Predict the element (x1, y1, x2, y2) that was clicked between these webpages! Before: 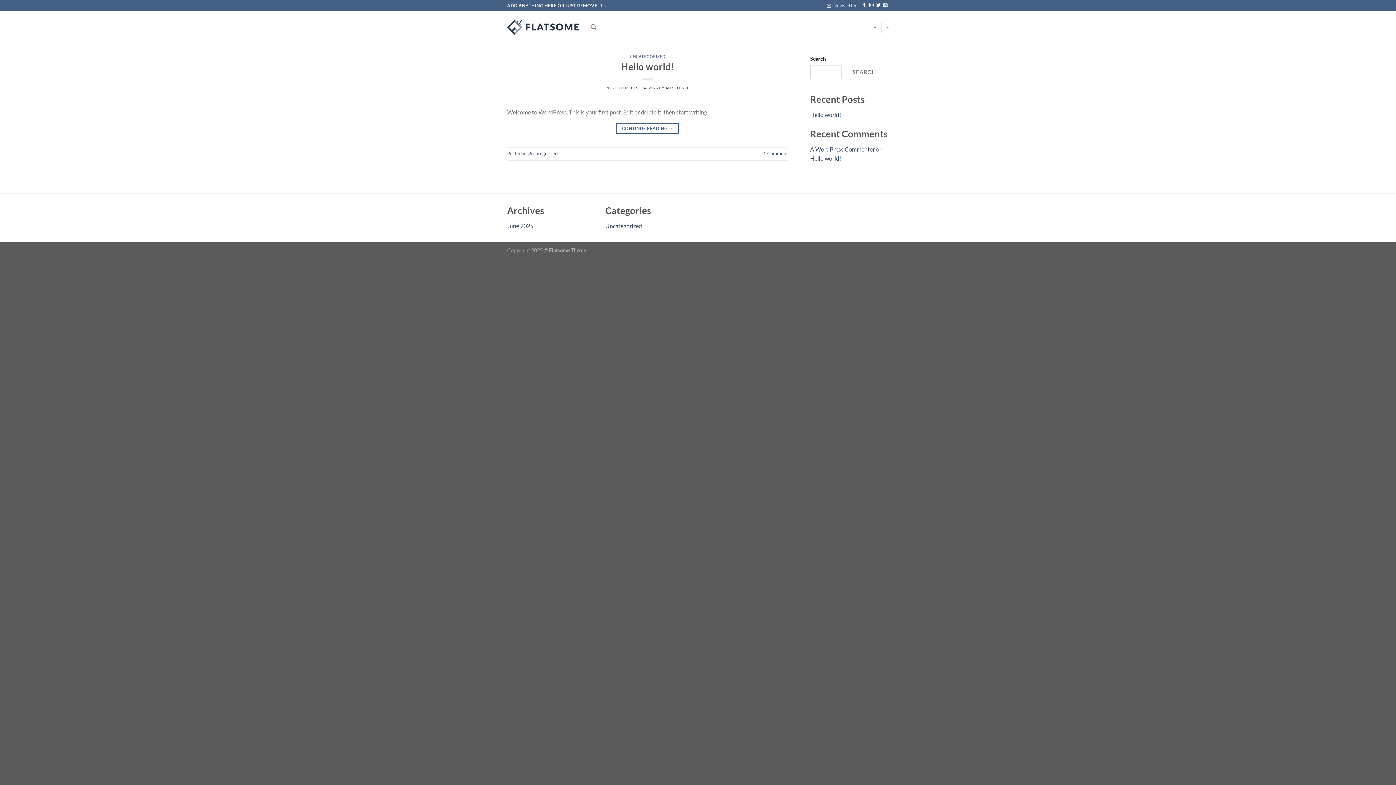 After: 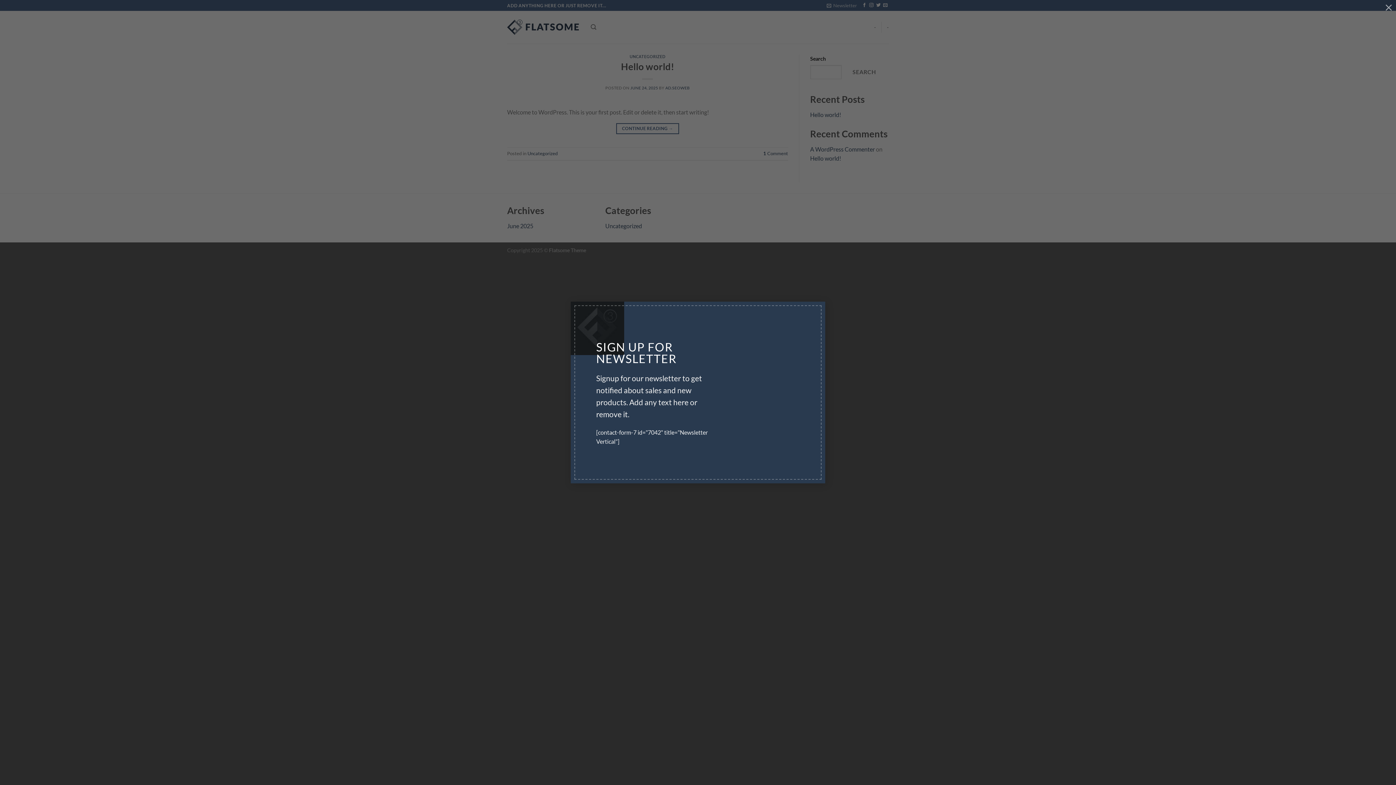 Action: bbox: (826, 0, 857, 10) label: Newsletter